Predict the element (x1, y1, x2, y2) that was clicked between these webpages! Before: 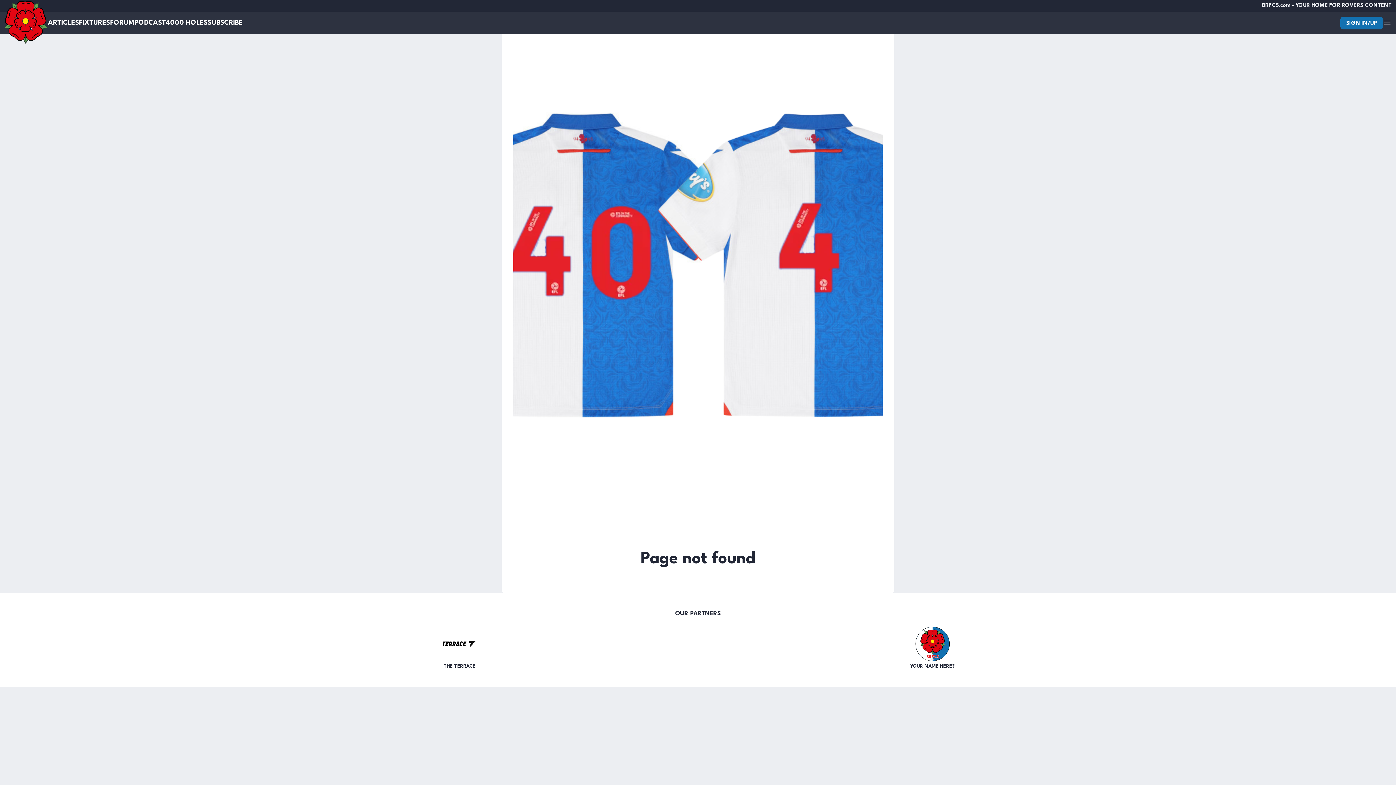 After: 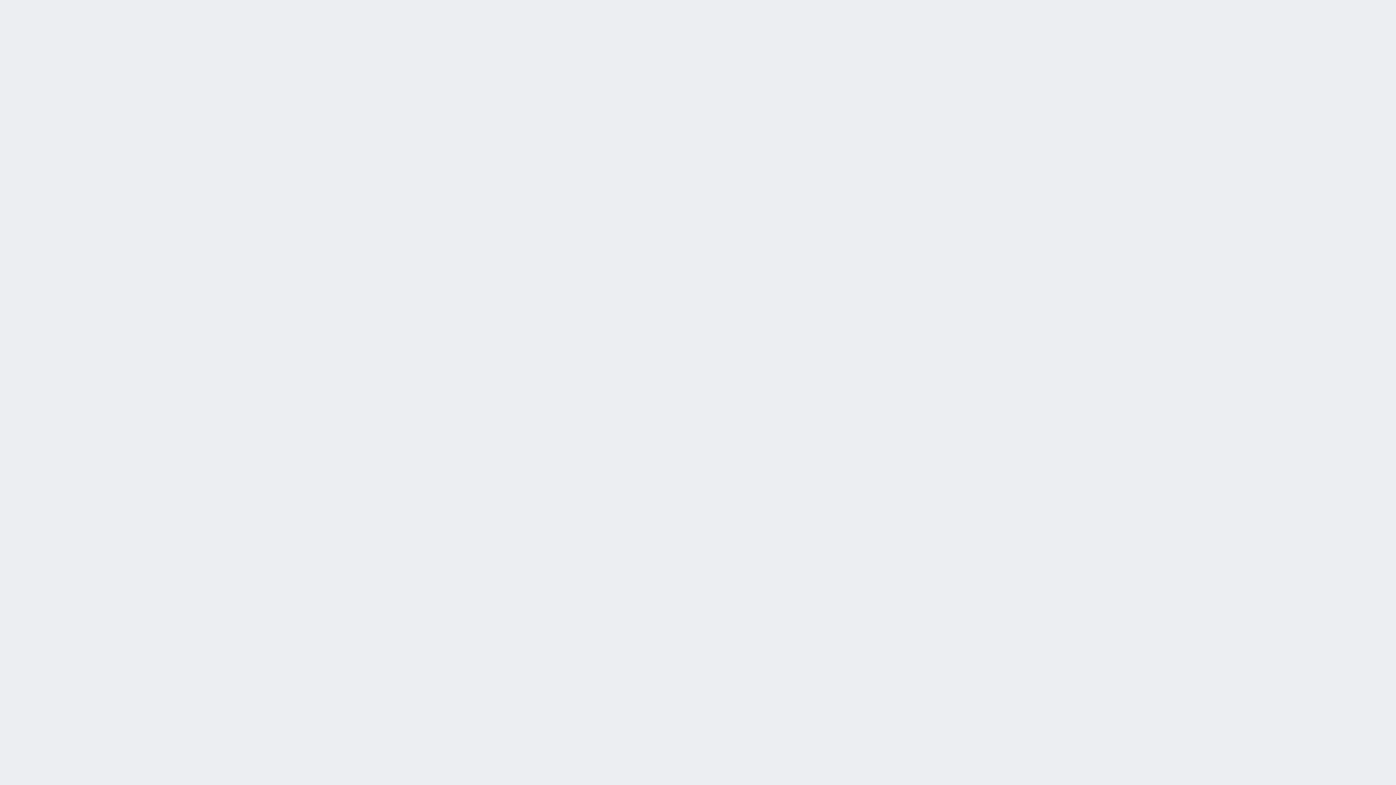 Action: label: SUBSCRIBE bbox: (207, 19, 242, 26)